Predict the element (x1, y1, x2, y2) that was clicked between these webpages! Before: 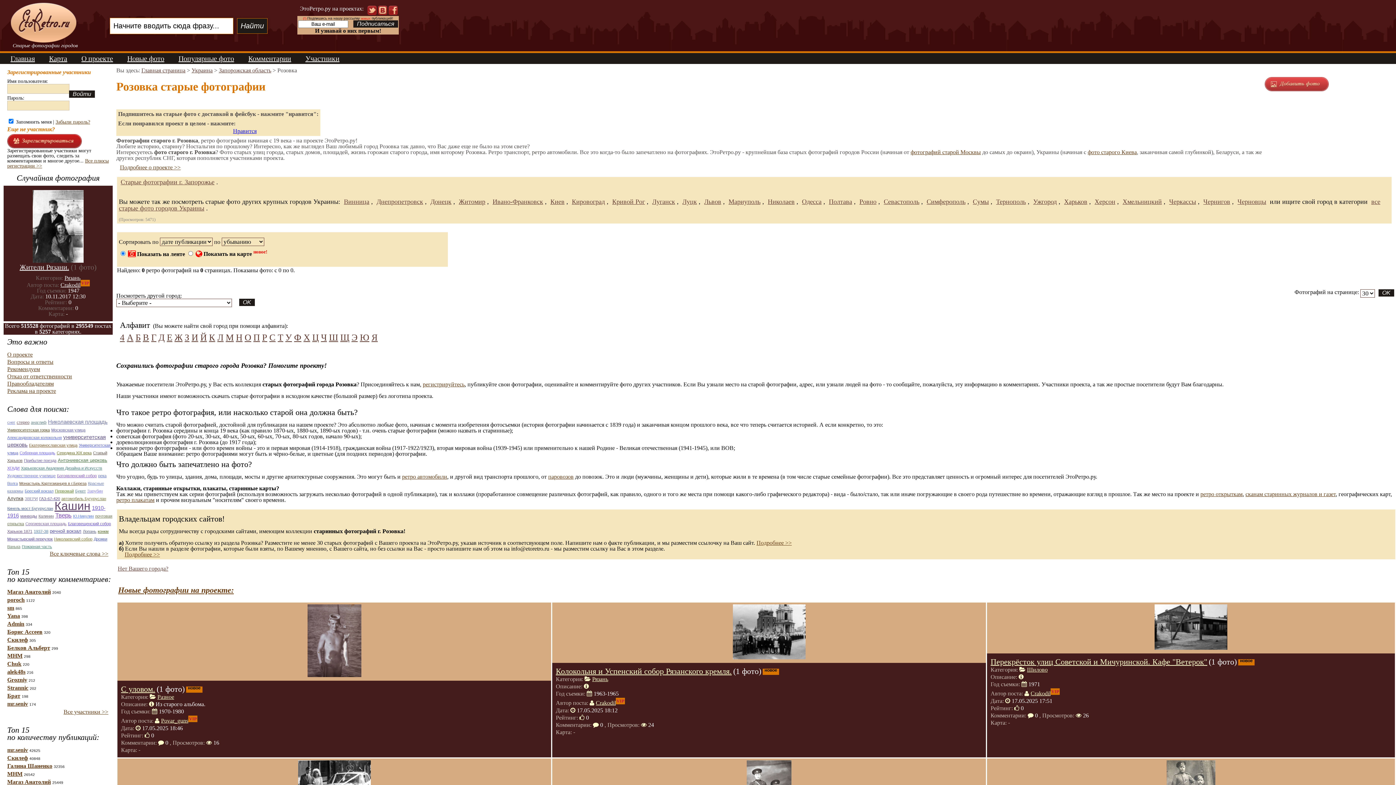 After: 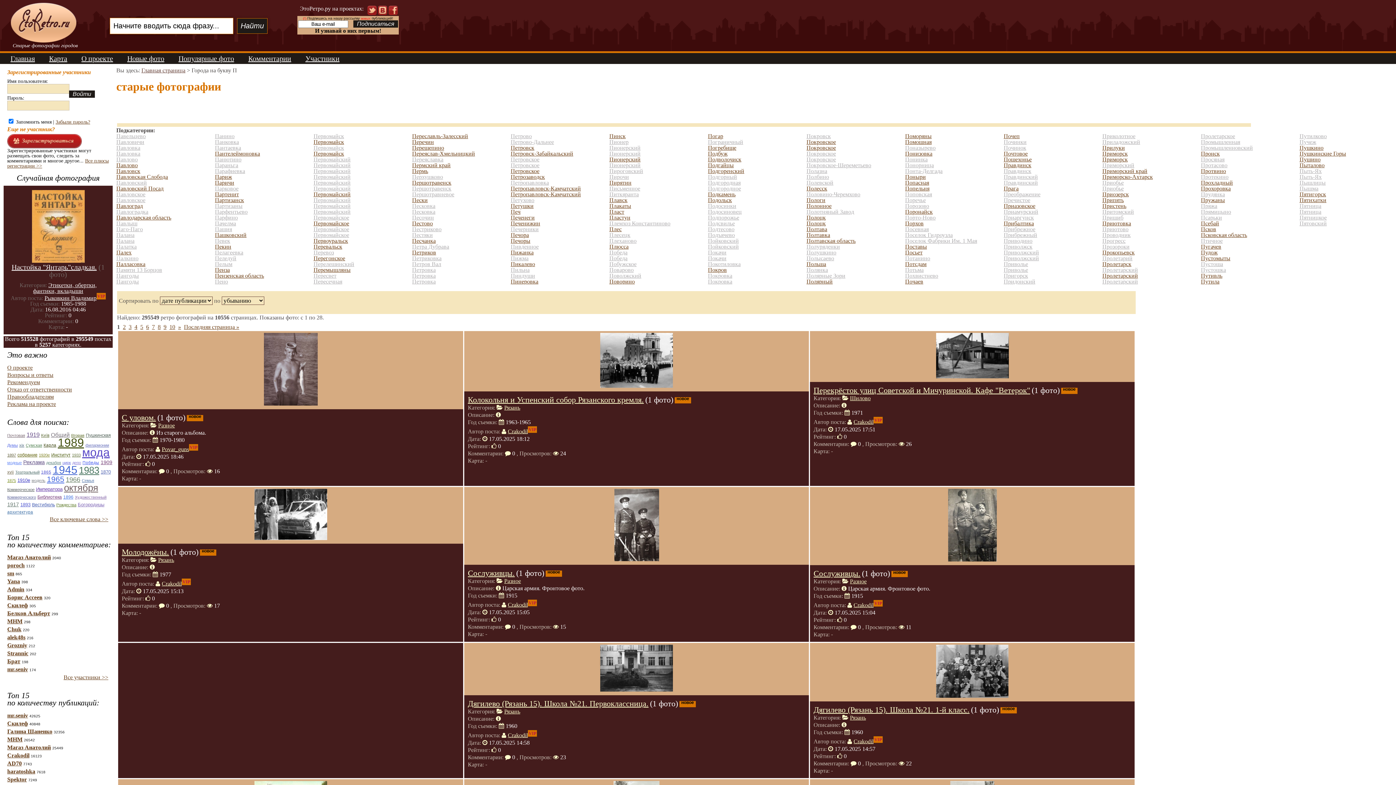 Action: label: П bbox: (253, 332, 260, 342)